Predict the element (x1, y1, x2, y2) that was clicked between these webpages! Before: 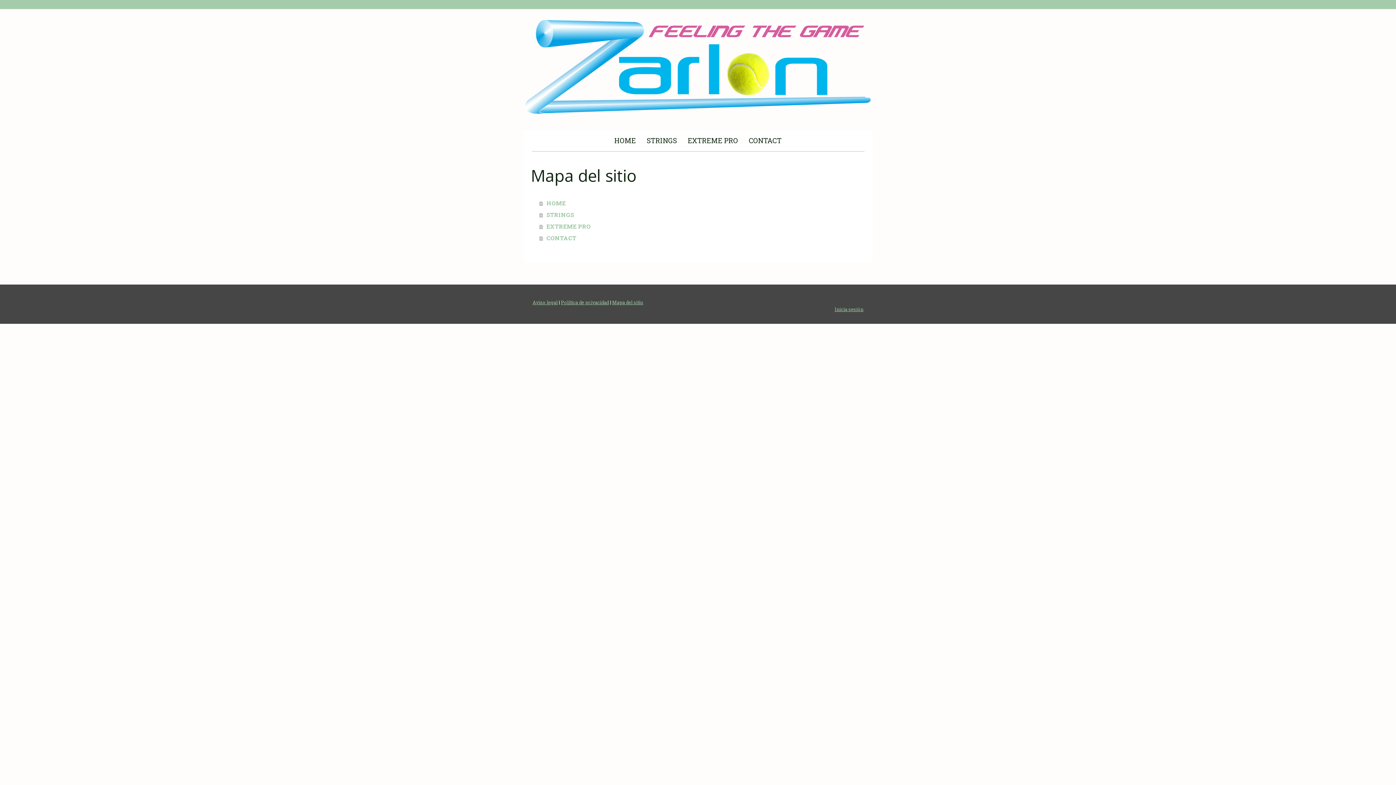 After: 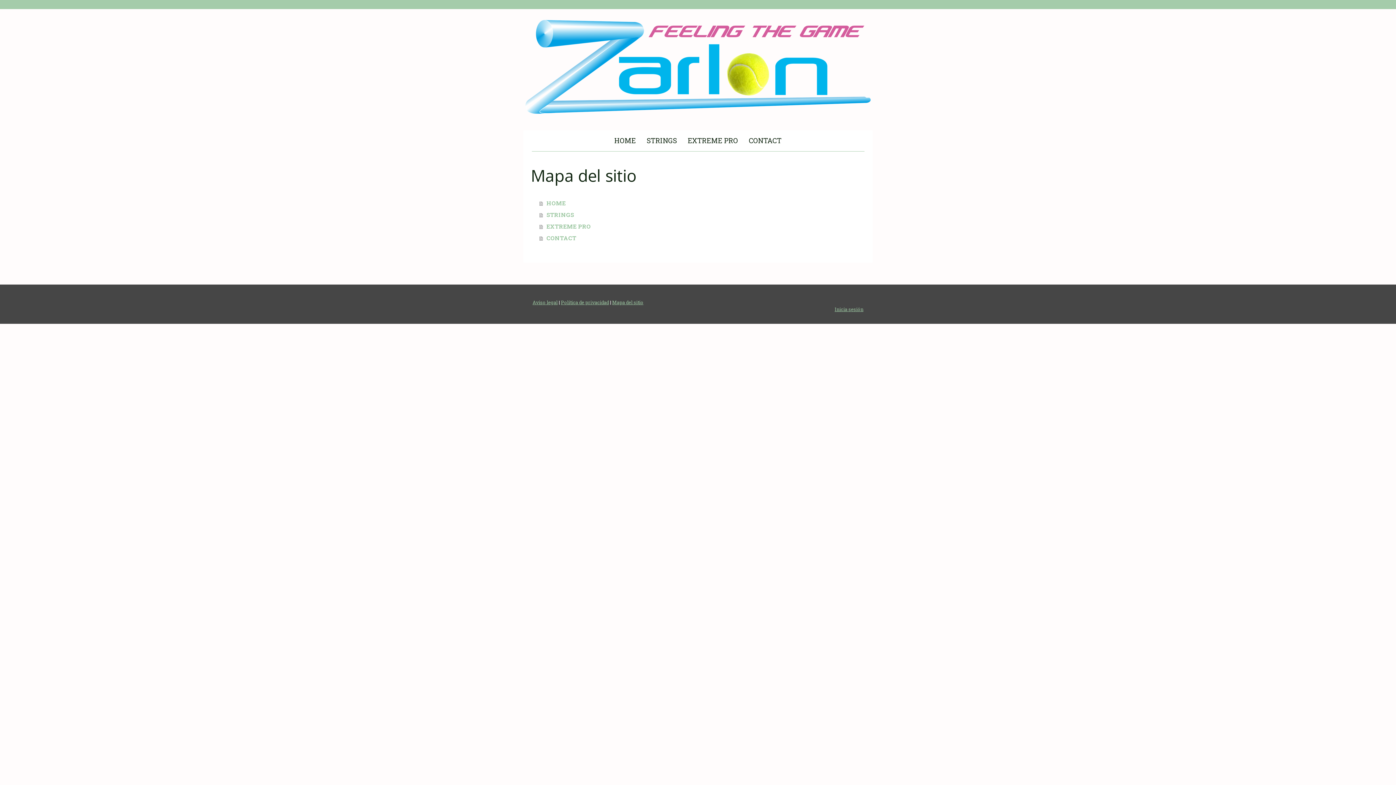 Action: bbox: (612, 299, 643, 305) label: Mapa del sitio